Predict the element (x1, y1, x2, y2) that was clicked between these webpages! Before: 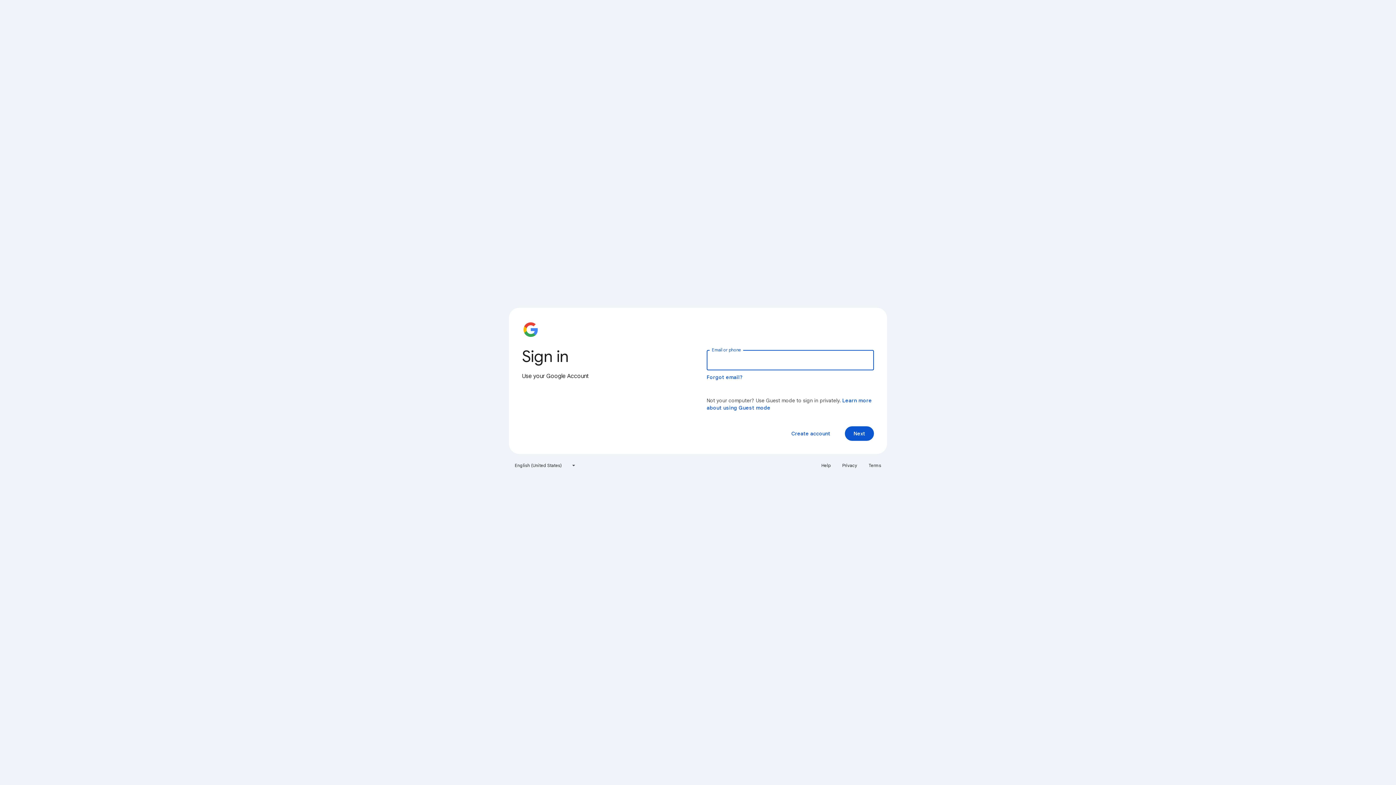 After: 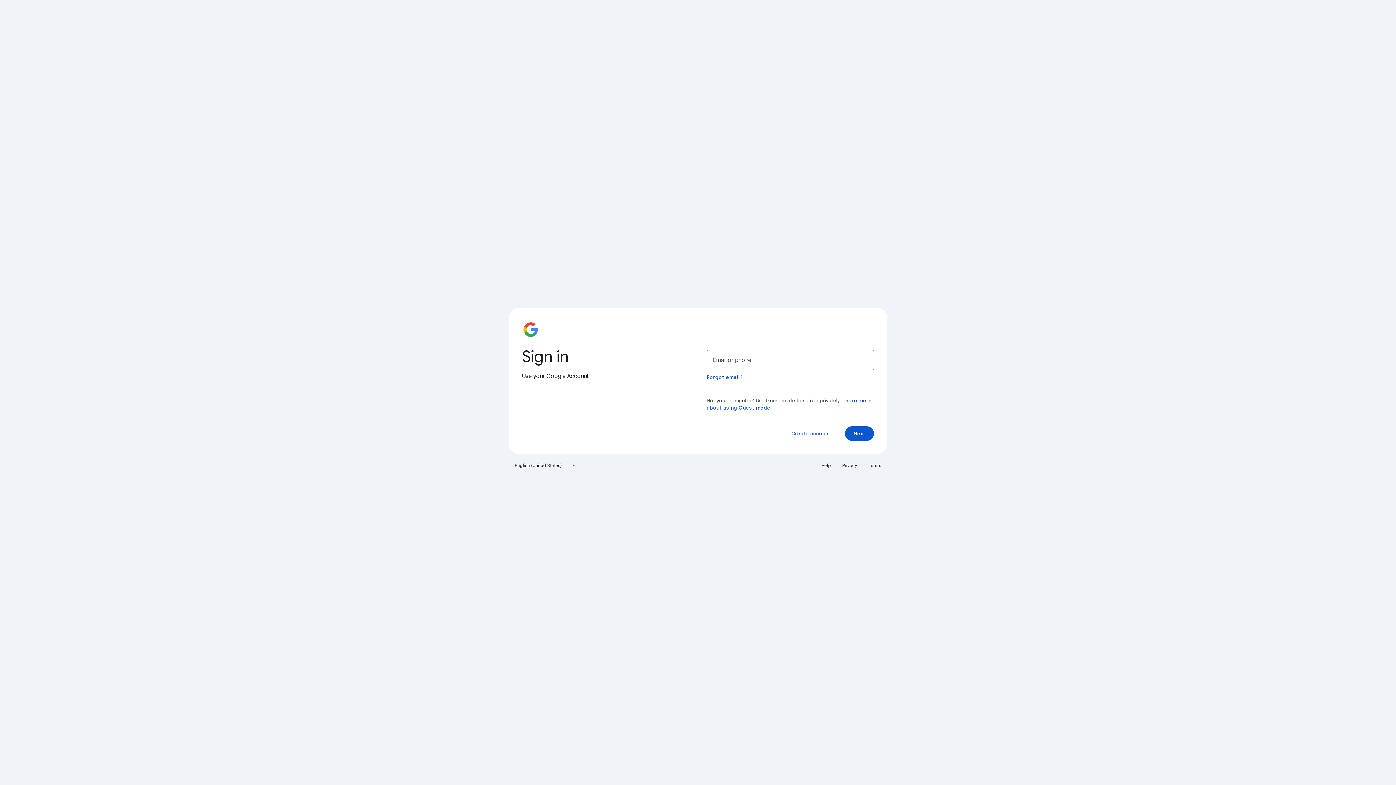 Action: bbox: (817, 460, 835, 471) label: Help